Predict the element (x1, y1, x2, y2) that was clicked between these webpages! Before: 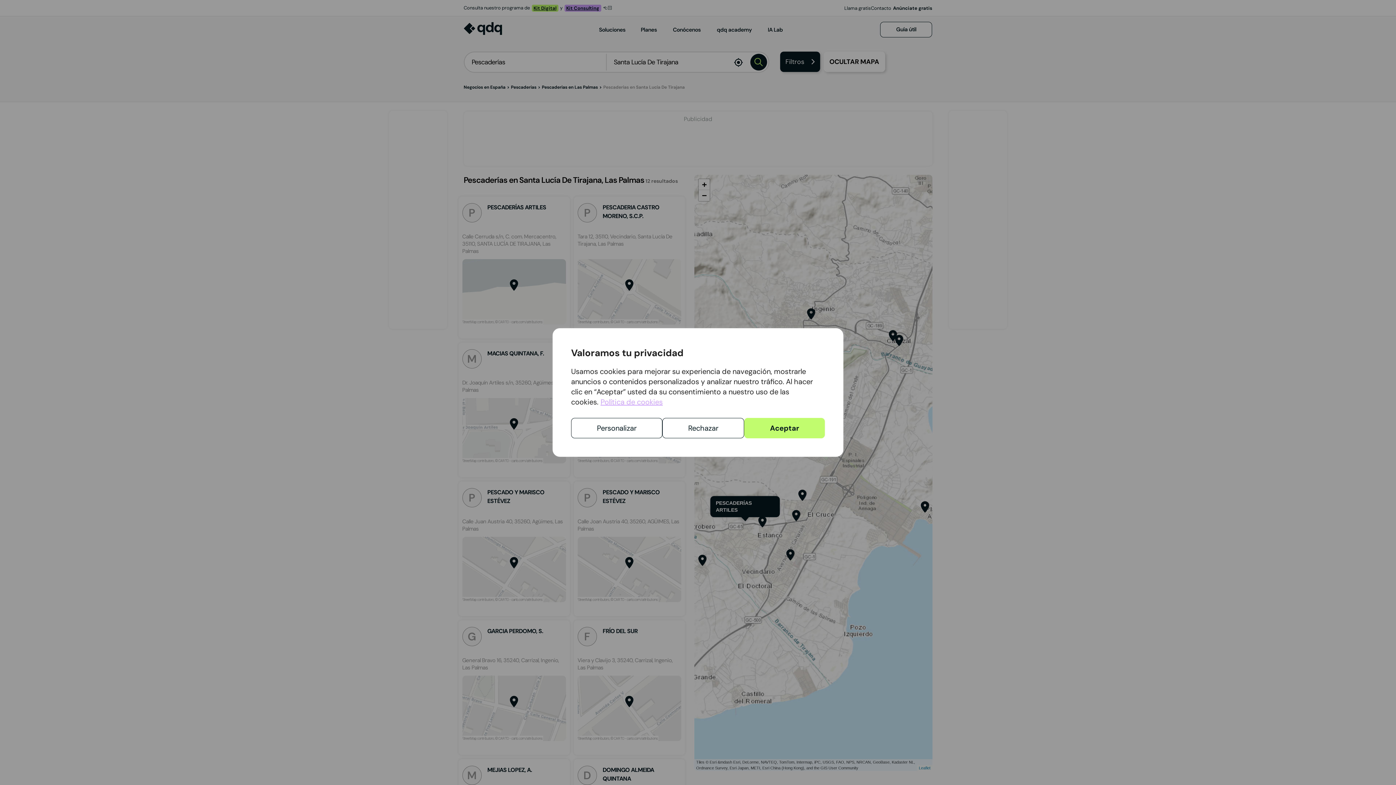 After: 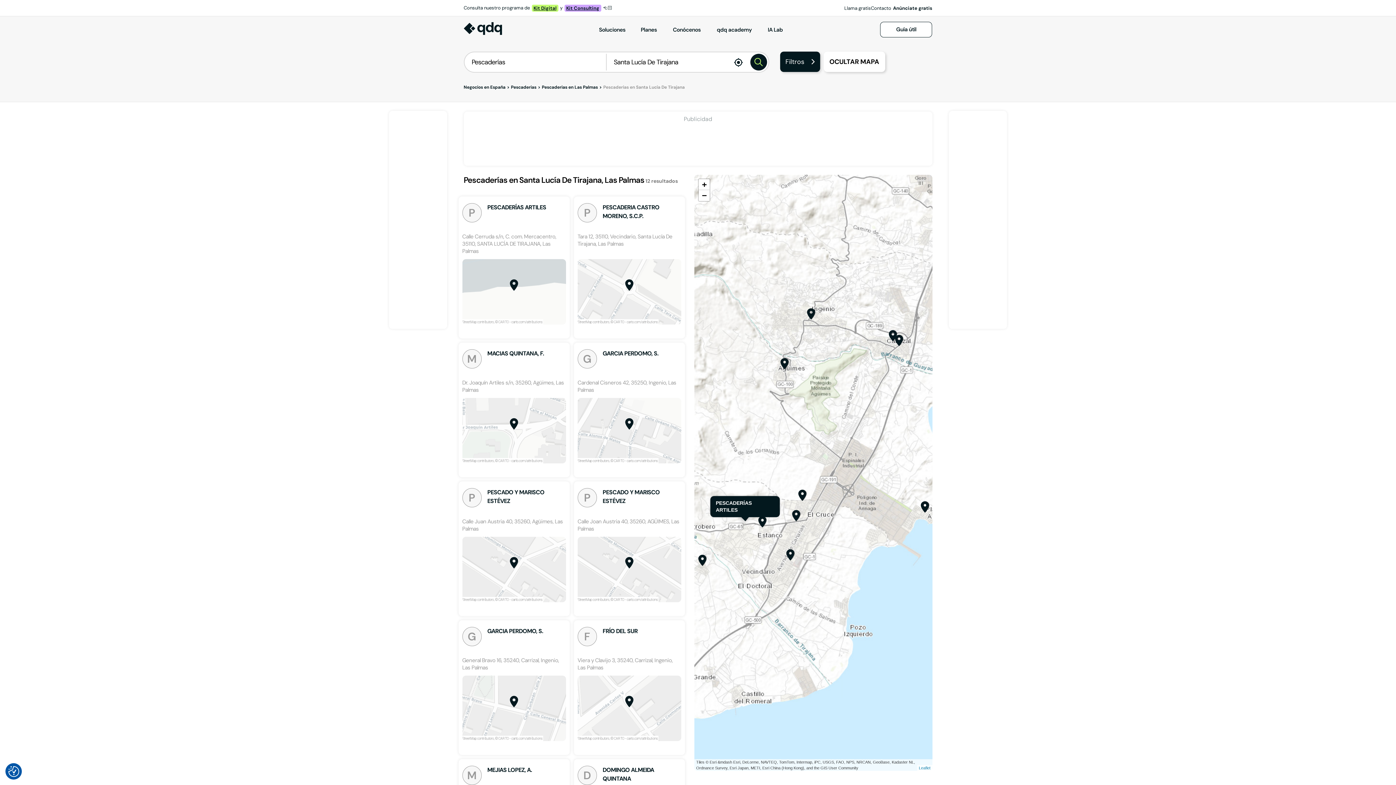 Action: bbox: (662, 418, 744, 438) label: Rechazar